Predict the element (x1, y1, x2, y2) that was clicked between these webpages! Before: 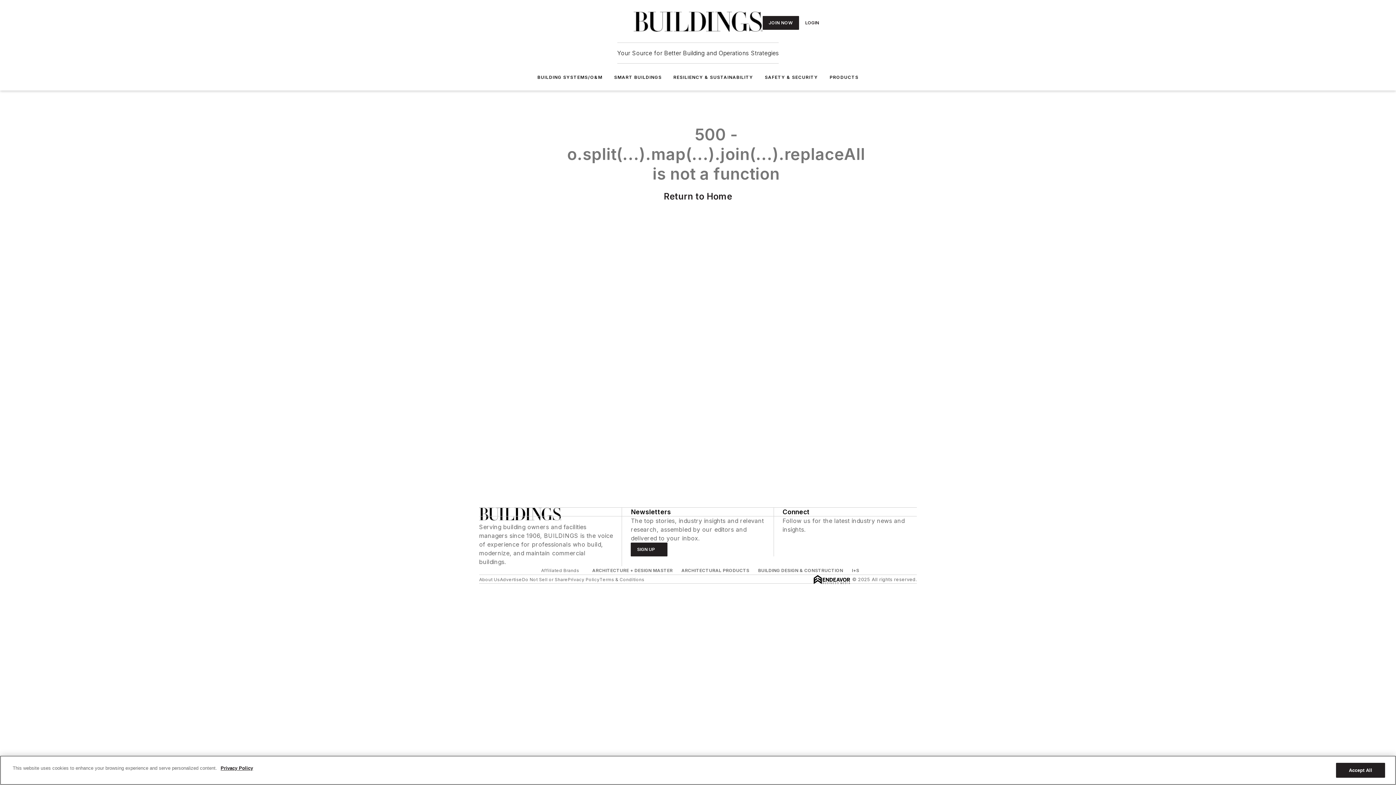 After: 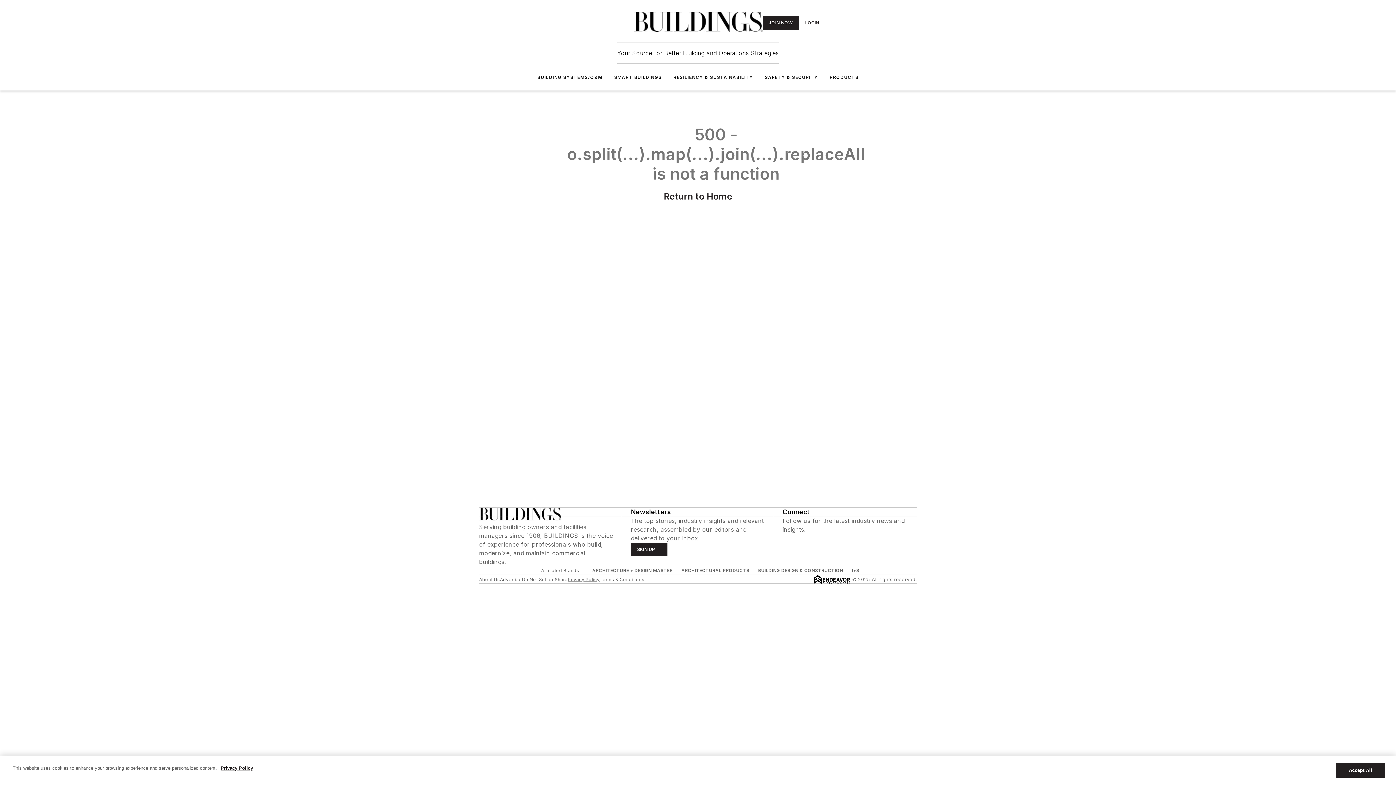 Action: bbox: (567, 576, 599, 582) label: Privacy Policy